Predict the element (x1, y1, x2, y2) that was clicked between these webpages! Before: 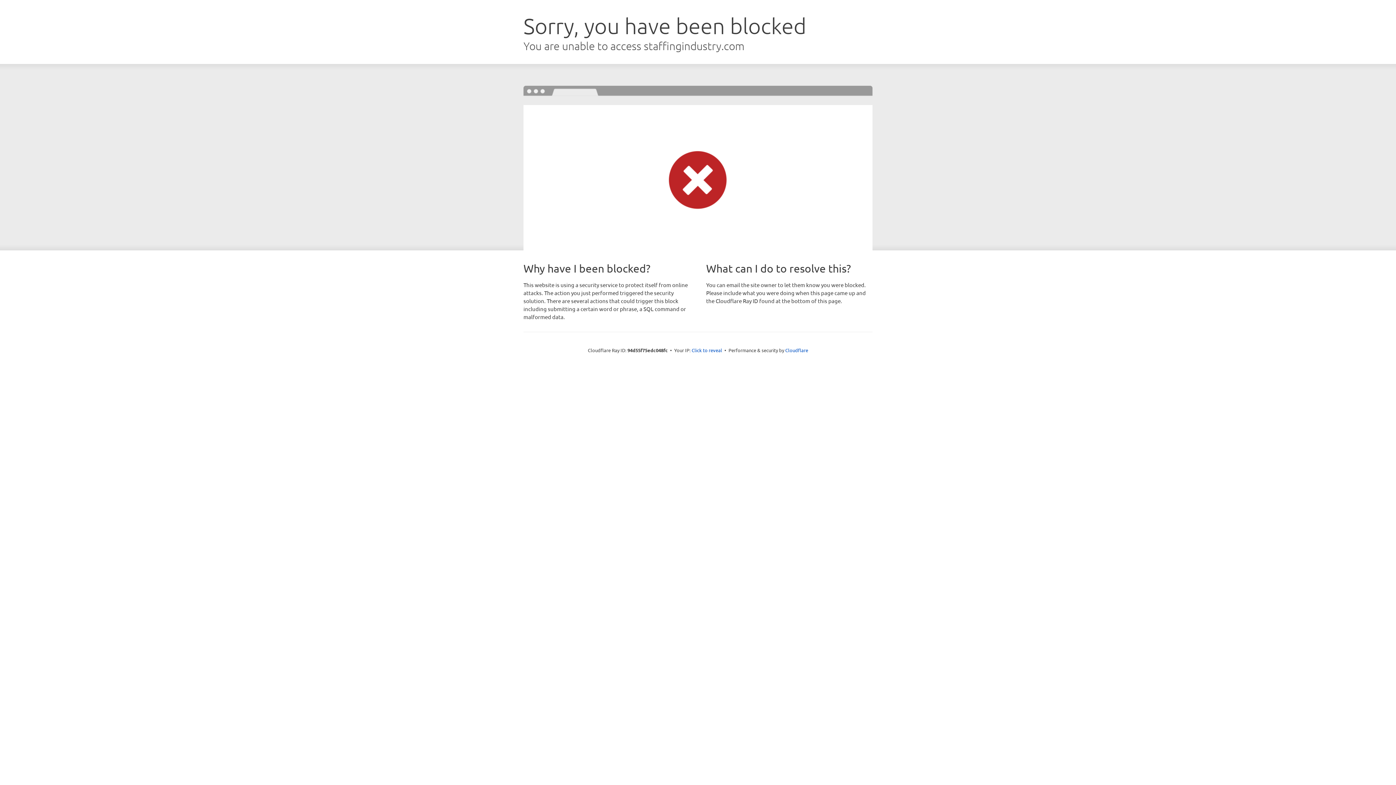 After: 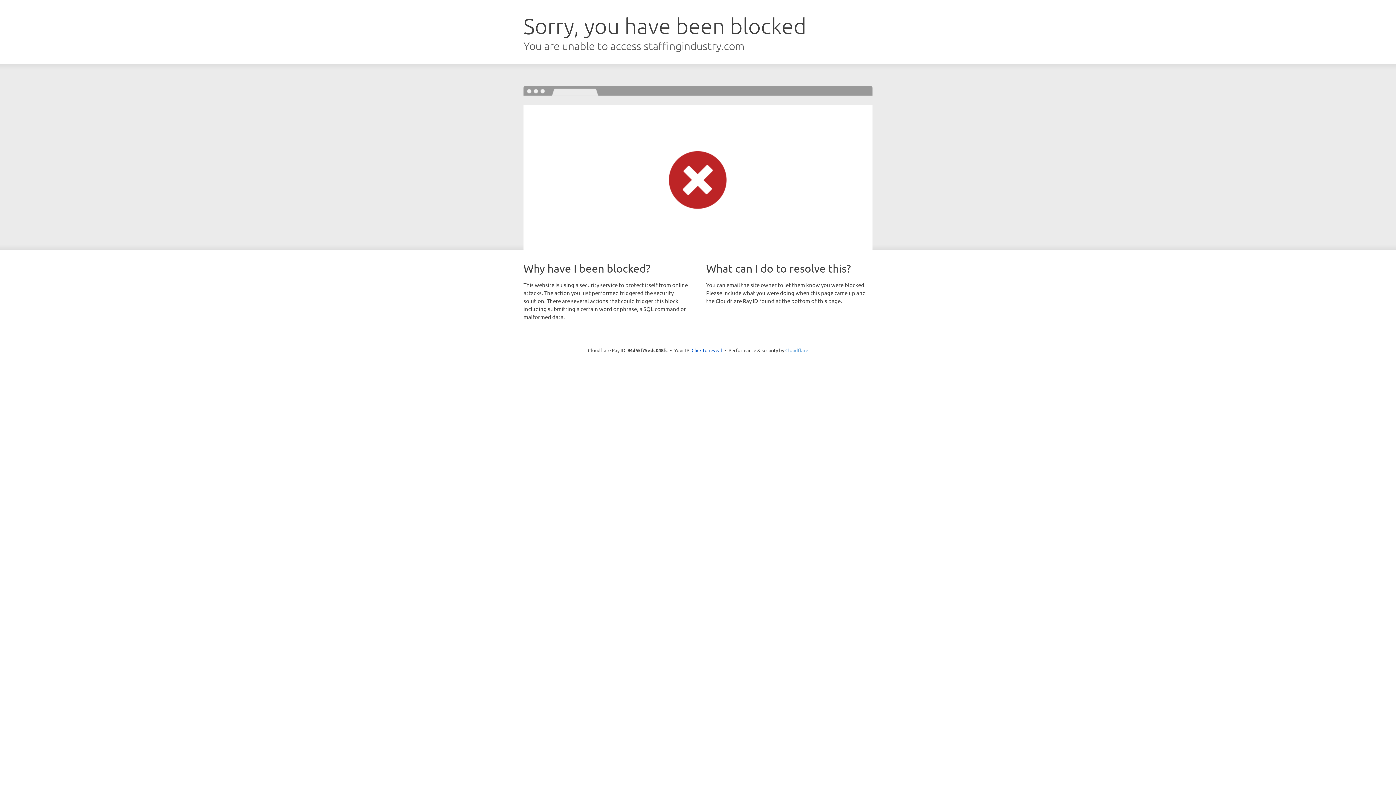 Action: label: Cloudflare bbox: (785, 347, 808, 353)